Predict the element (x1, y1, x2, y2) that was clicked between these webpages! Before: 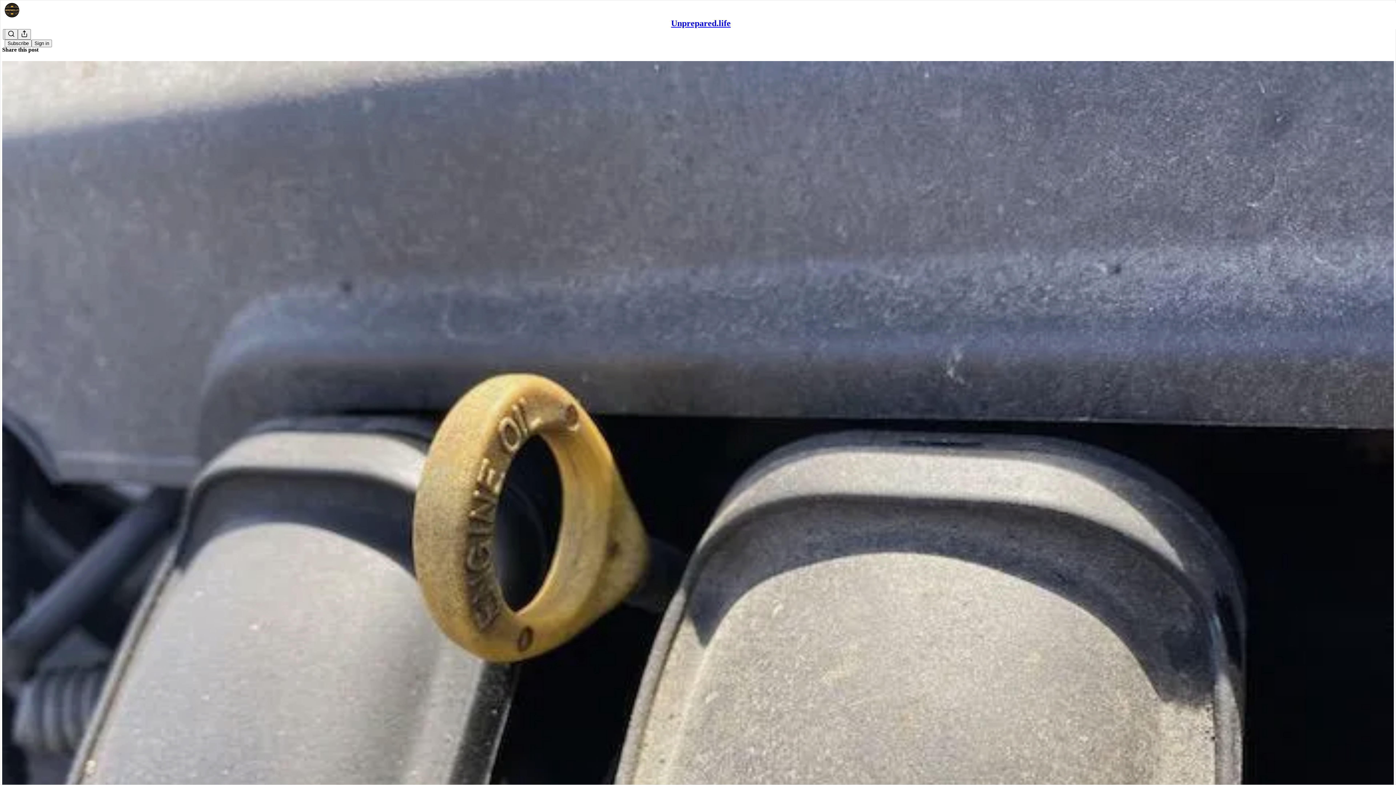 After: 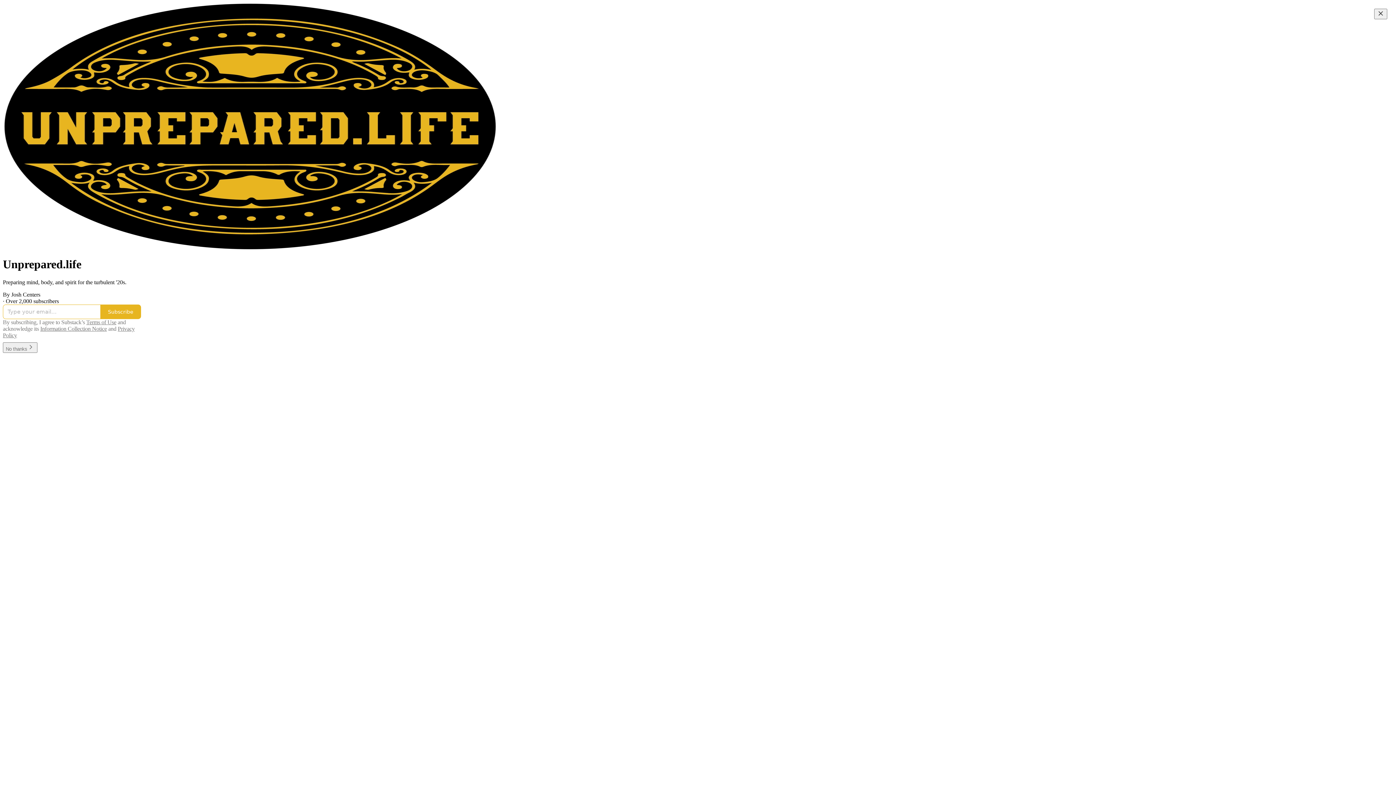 Action: bbox: (4, 2, 1399, 17)